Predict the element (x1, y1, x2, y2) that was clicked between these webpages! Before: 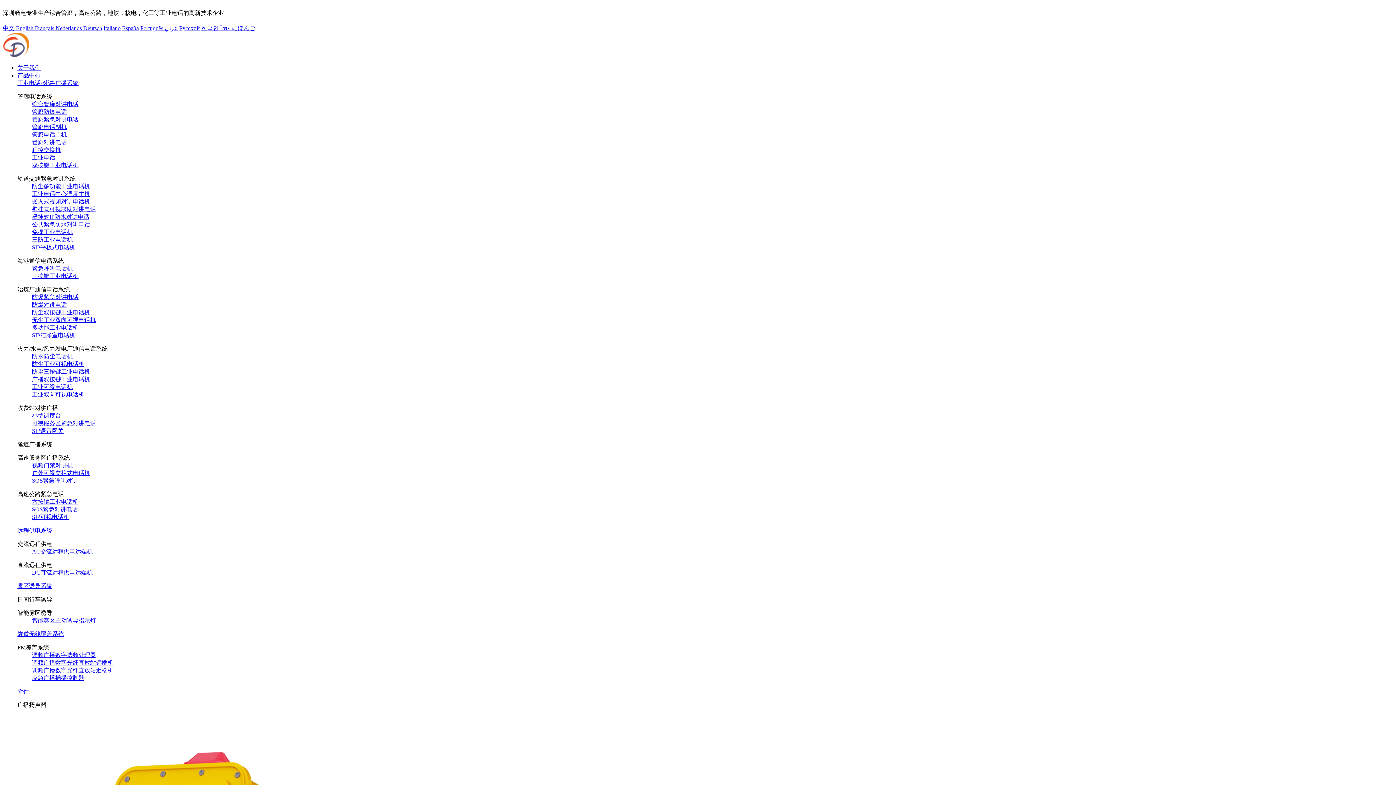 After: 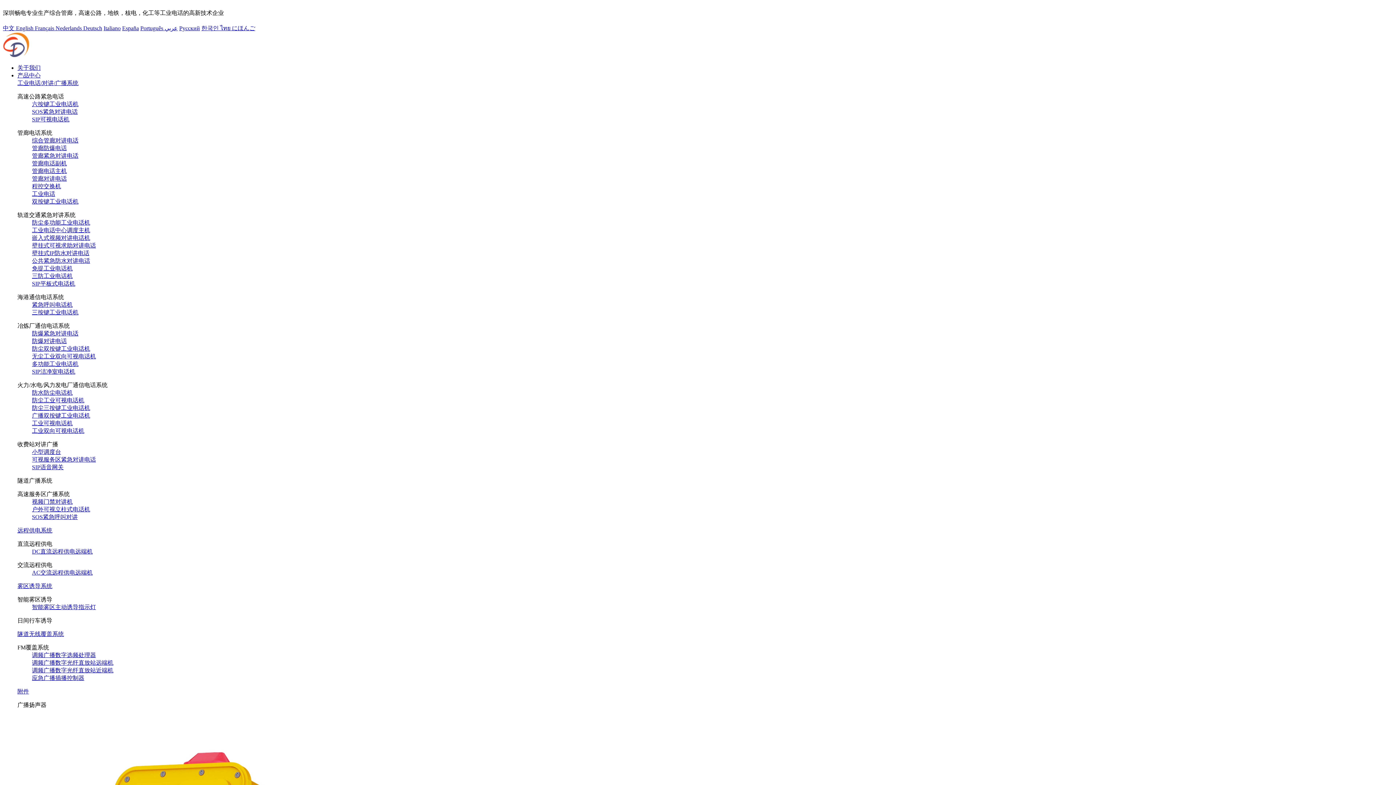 Action: label: 壁挂式IP防水对讲电话 bbox: (32, 213, 89, 220)